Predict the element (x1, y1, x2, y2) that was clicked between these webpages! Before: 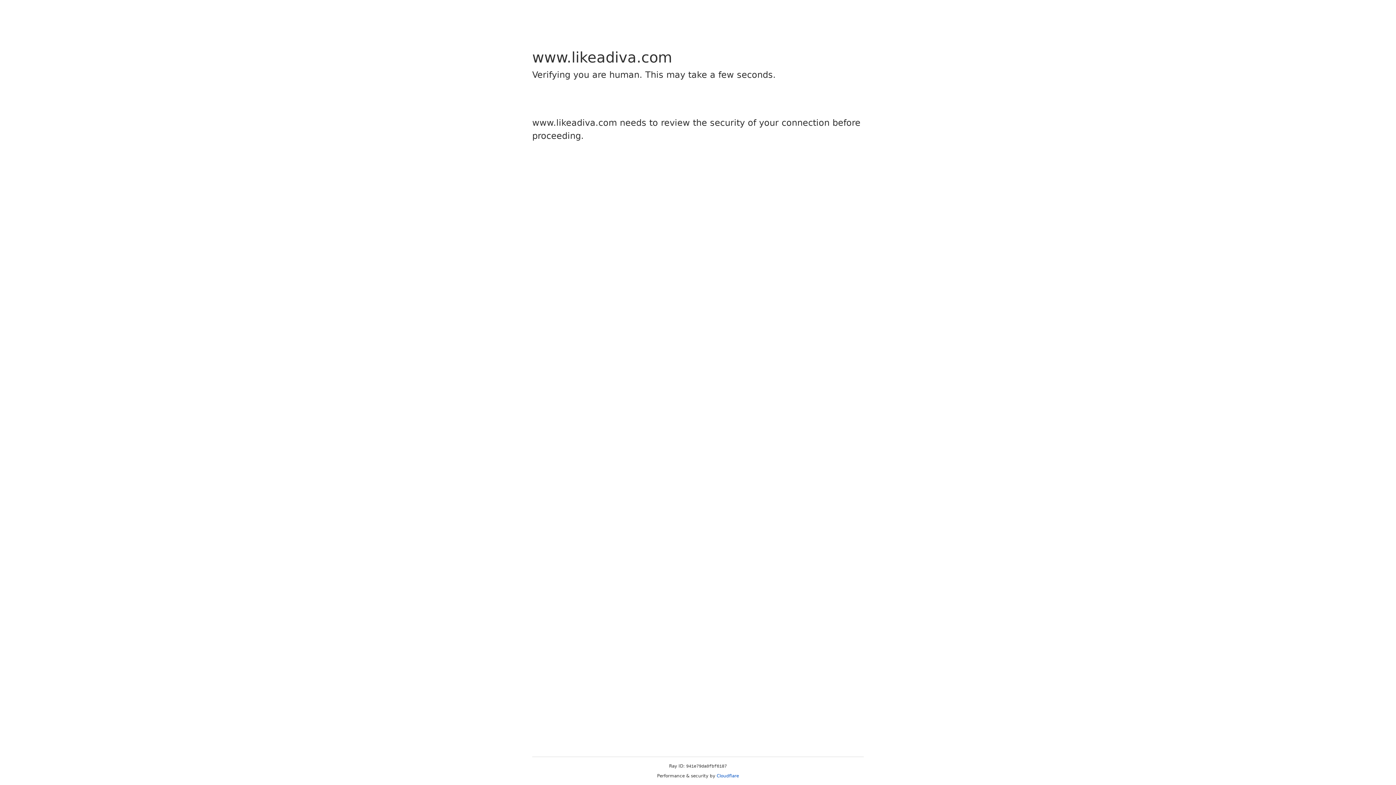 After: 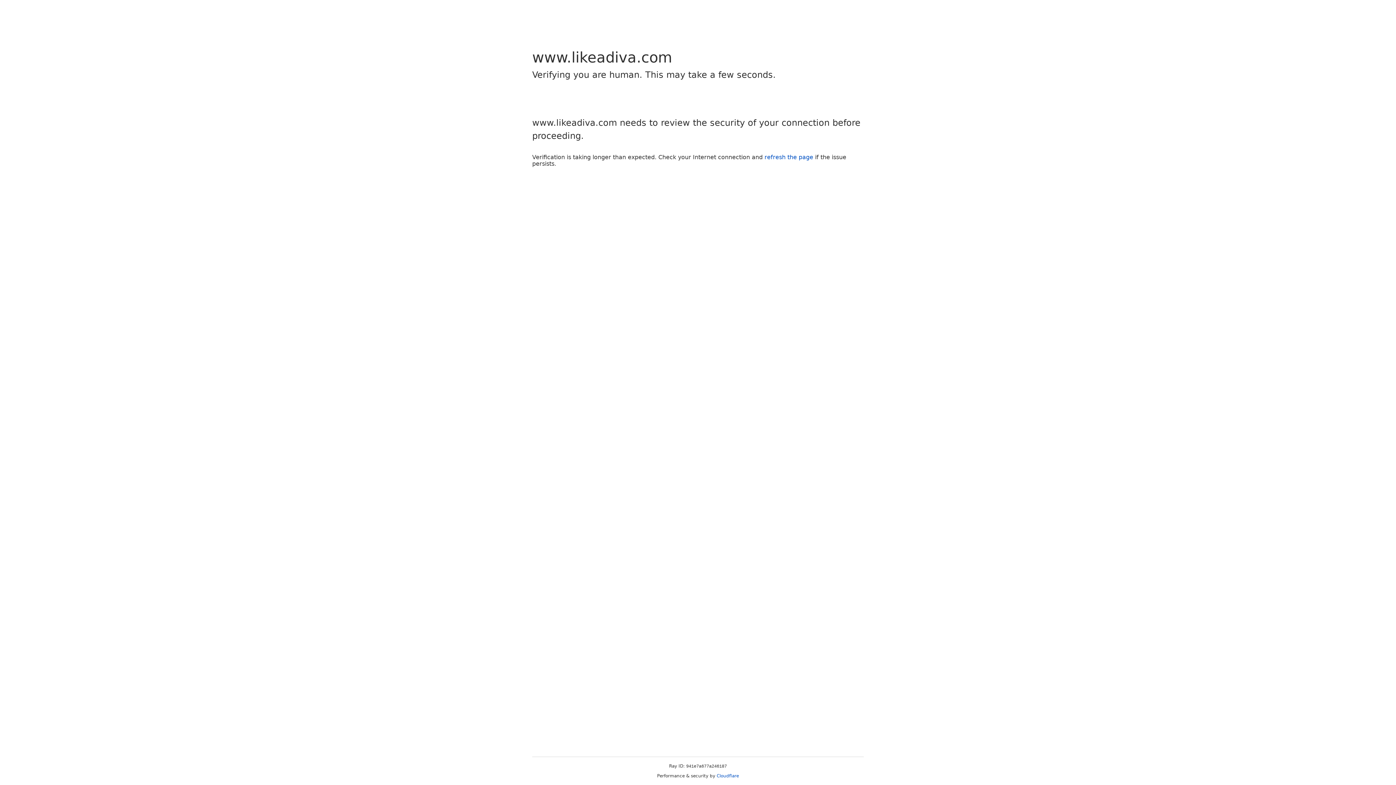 Action: bbox: (716, 773, 739, 778) label: Cloudflare